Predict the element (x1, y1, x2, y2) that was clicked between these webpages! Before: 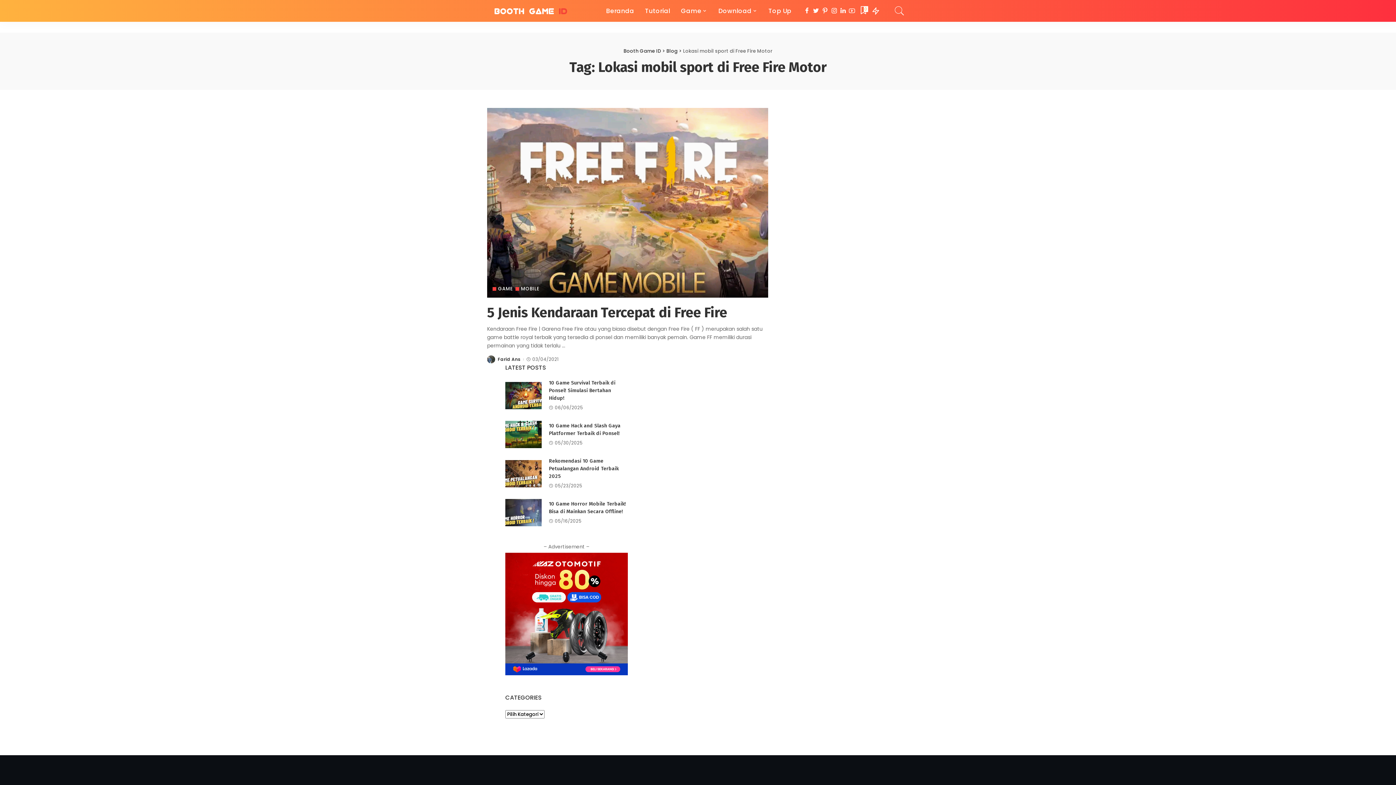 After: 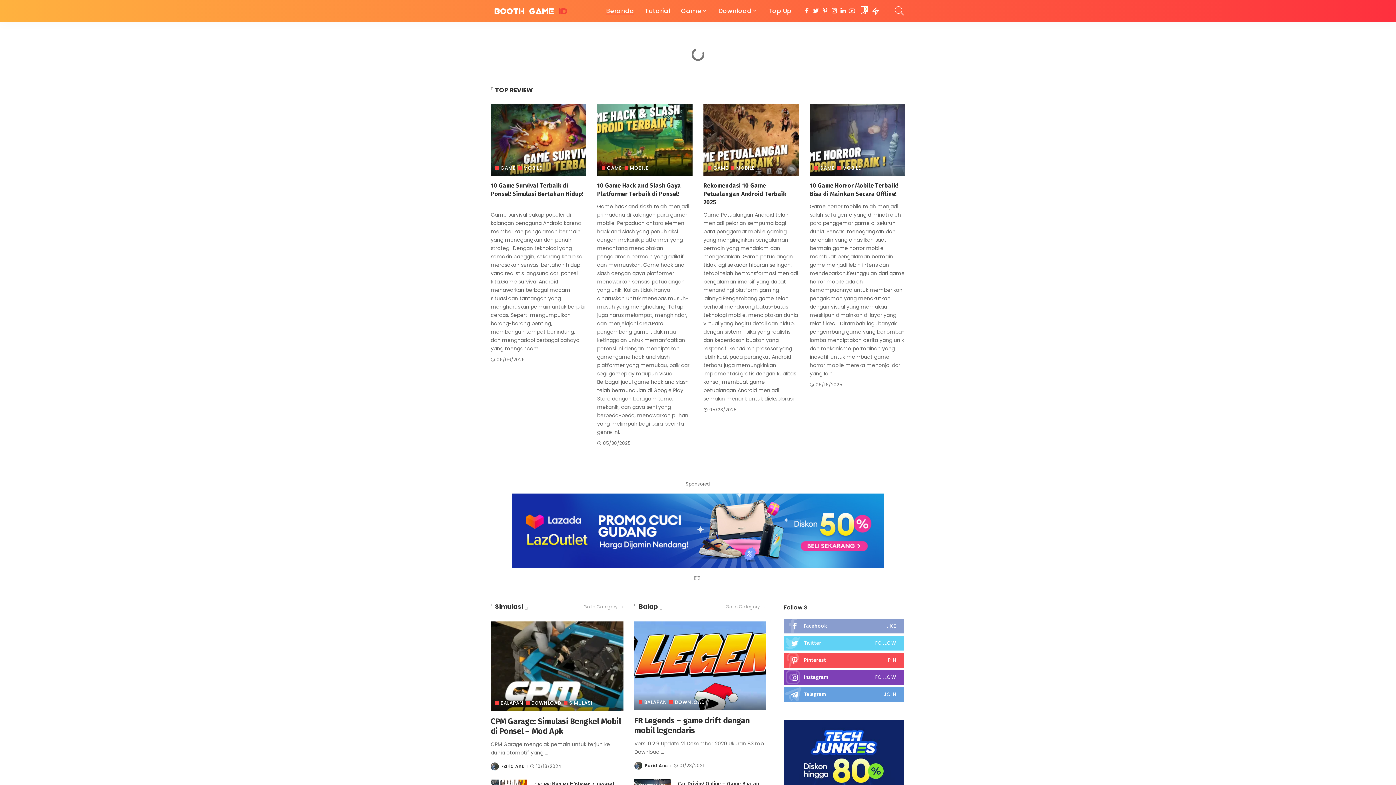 Action: bbox: (623, 47, 661, 54) label: Booth Game ID